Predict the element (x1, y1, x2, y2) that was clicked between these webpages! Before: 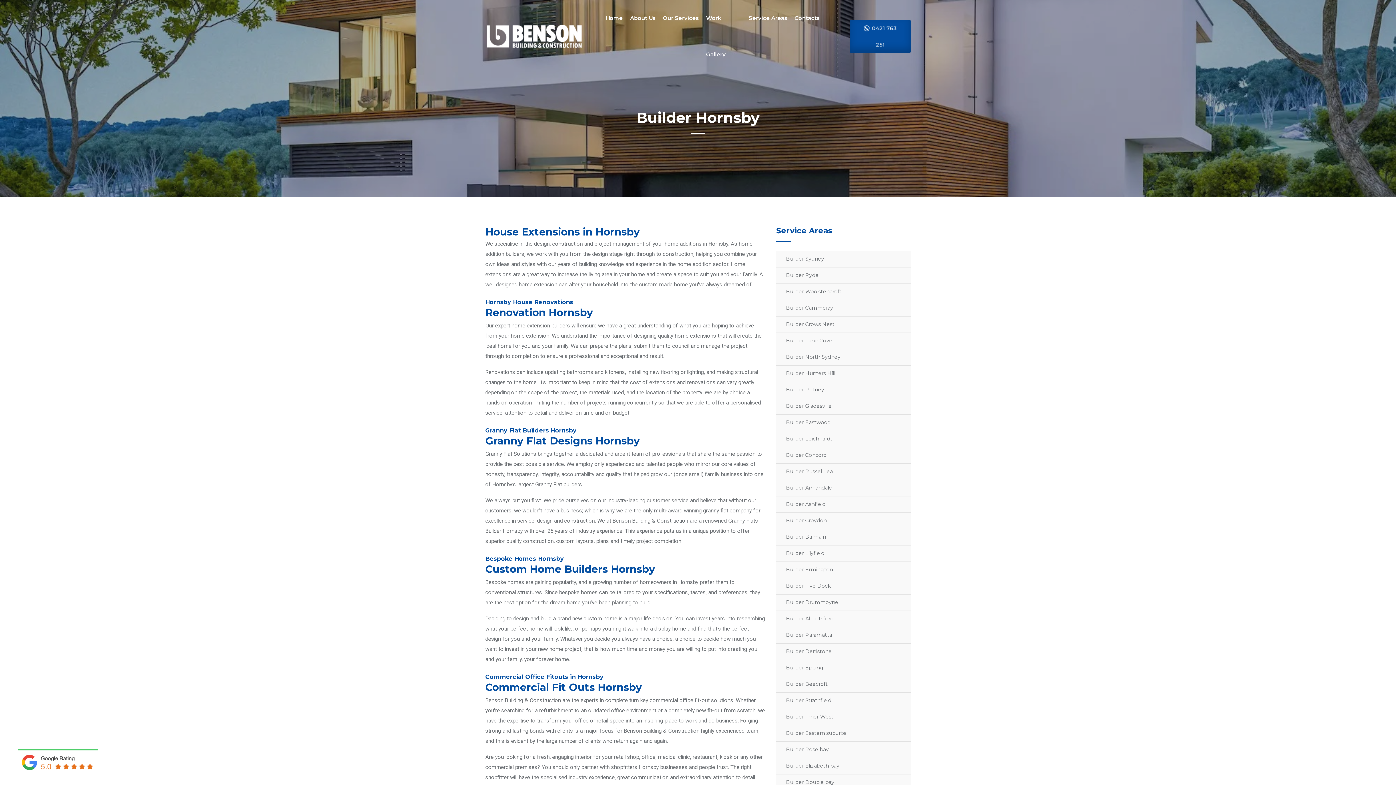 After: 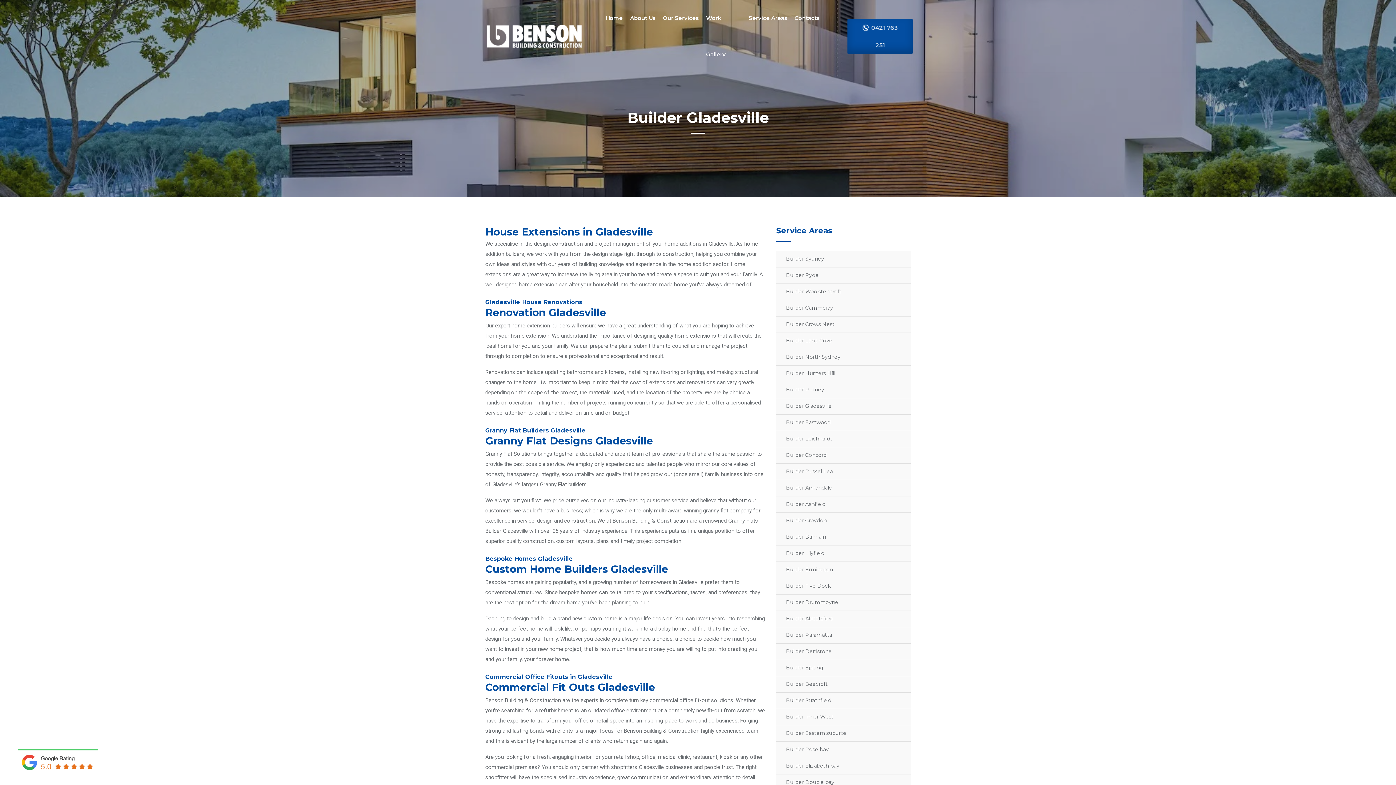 Action: bbox: (777, 399, 909, 413) label: Builder Gladesville